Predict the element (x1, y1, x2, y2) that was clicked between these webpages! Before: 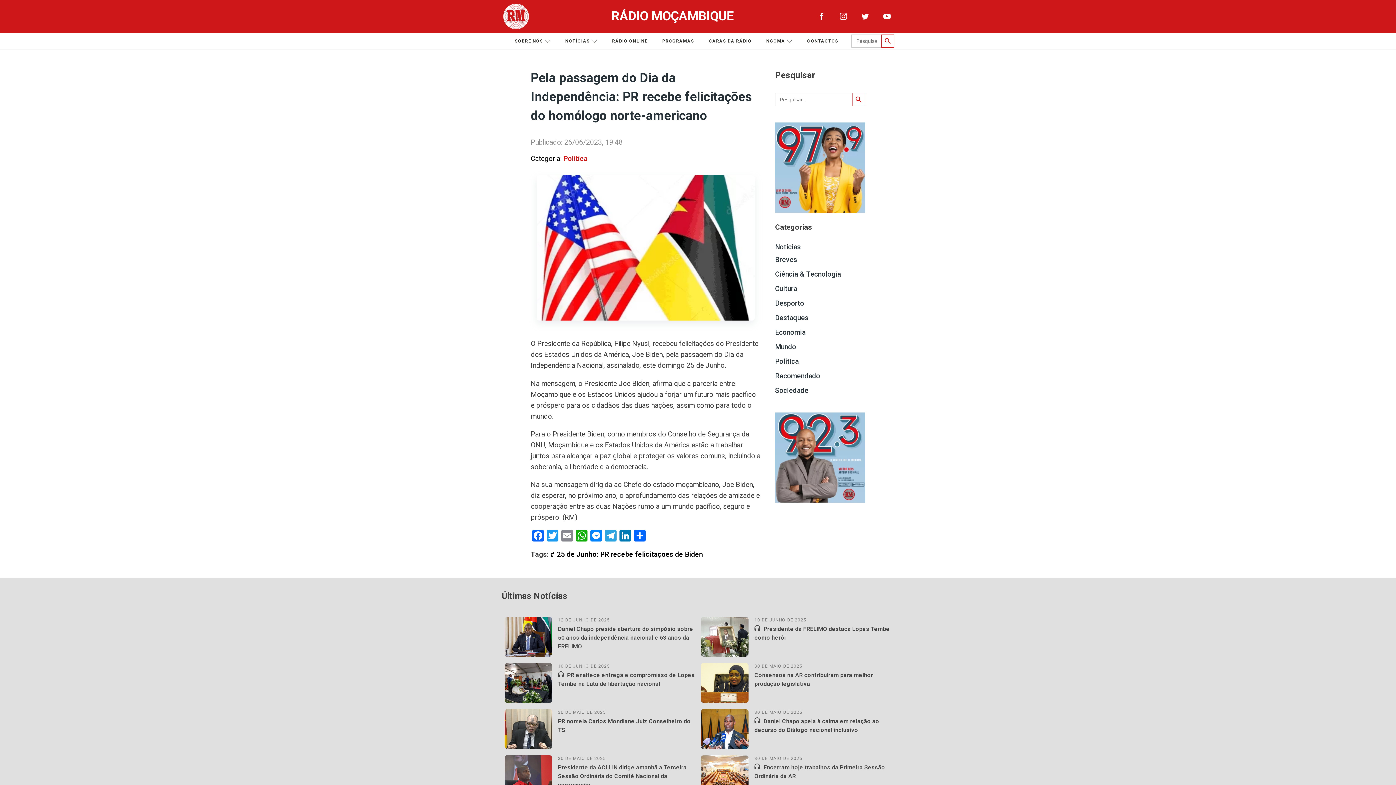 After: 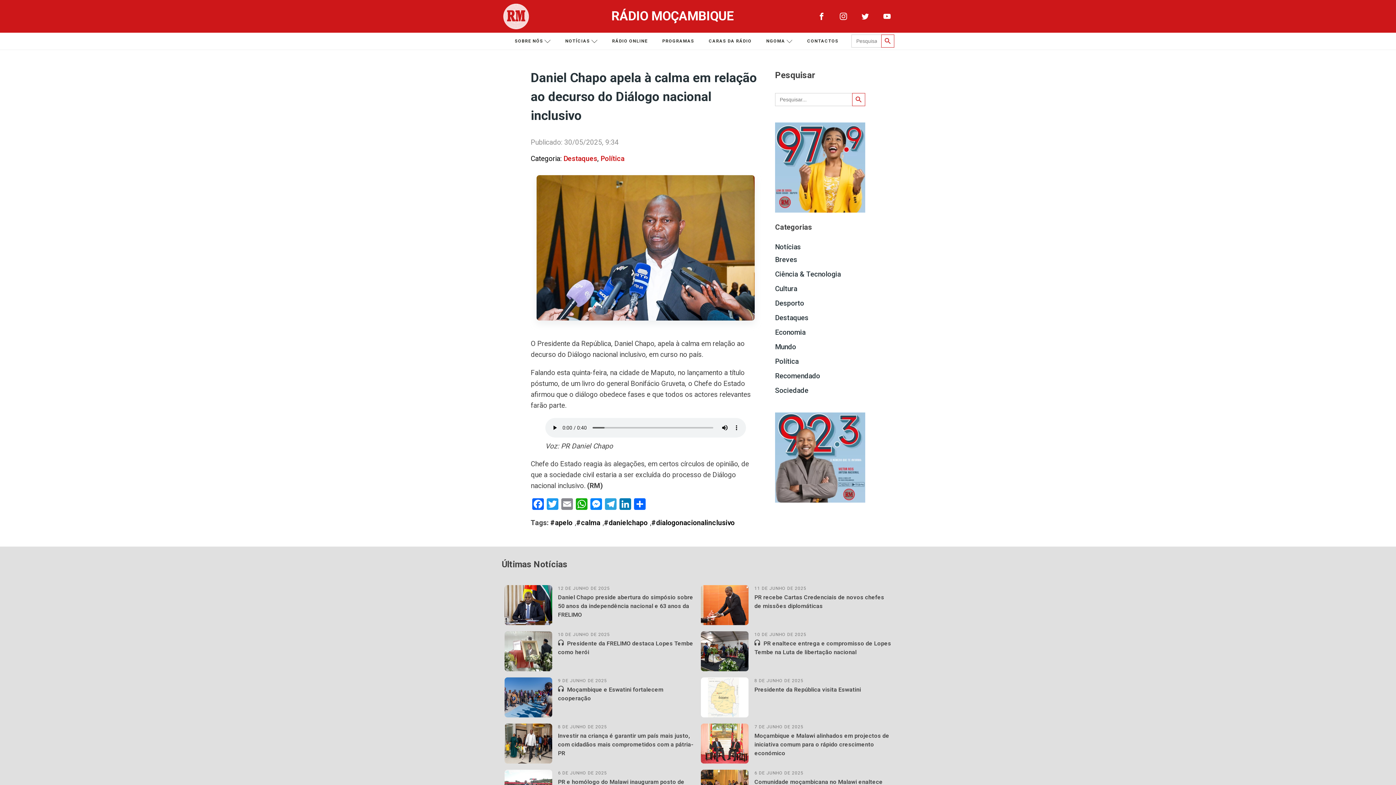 Action: bbox: (754, 717, 891, 735) label:  Daniel Chapo apela à calma em relação ao decurso do Diálogo nacional inclusivo